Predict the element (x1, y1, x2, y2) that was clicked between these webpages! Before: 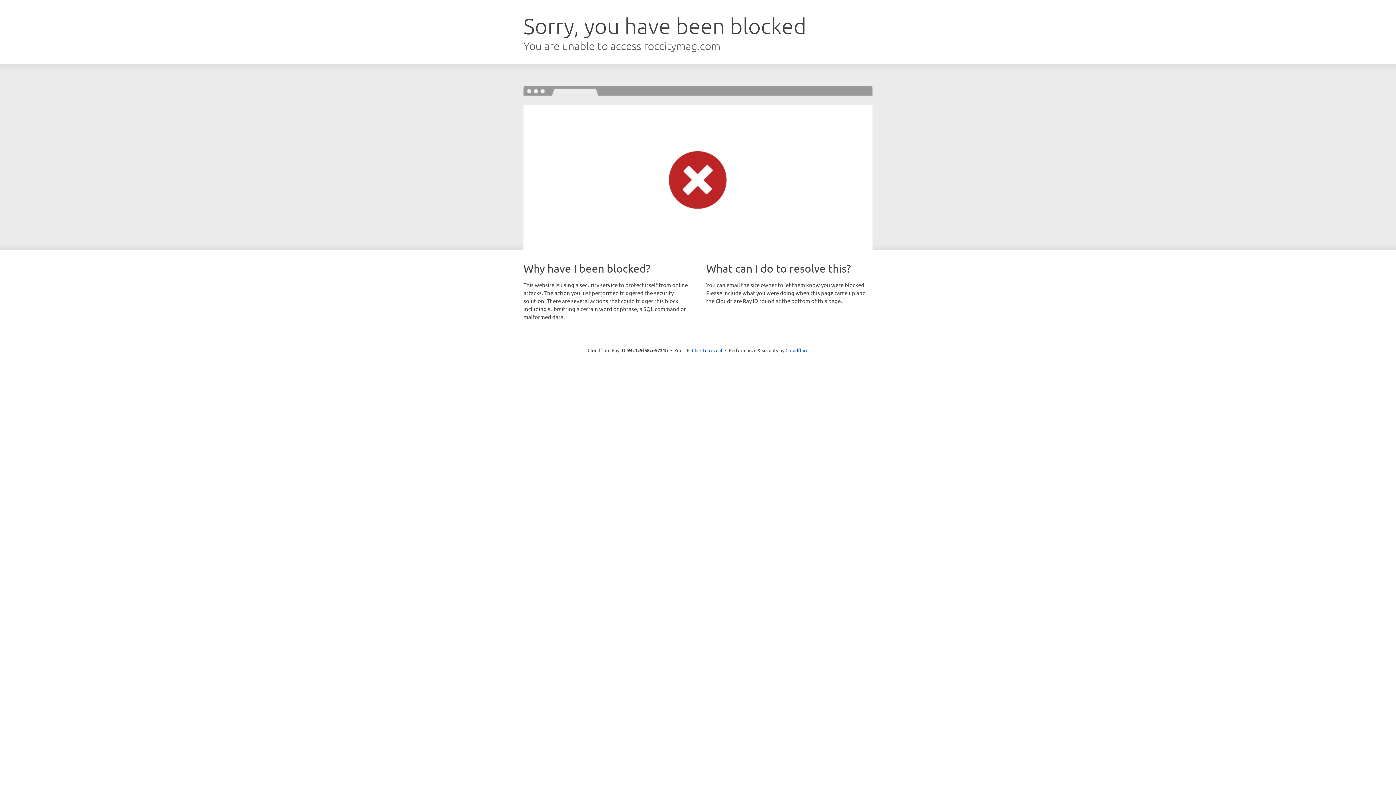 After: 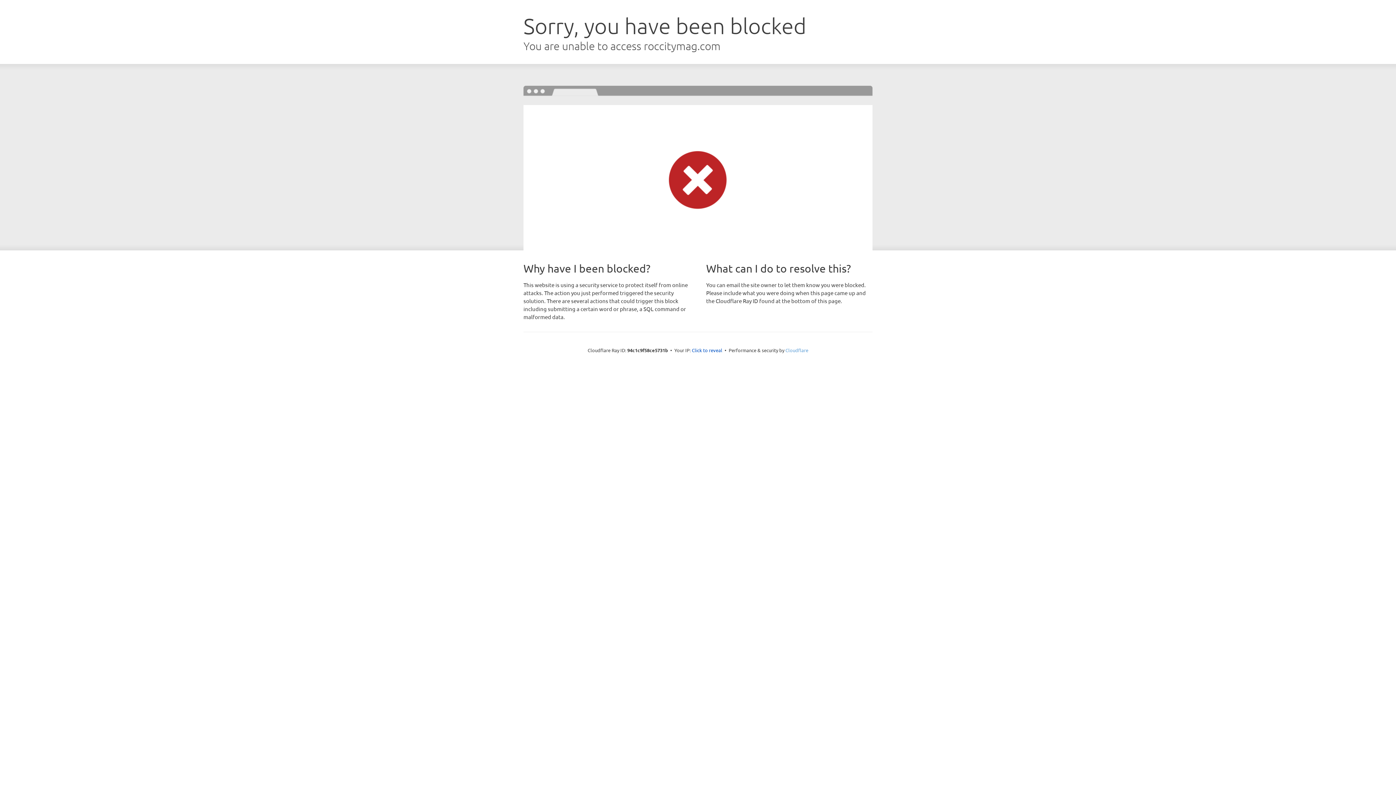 Action: label: Cloudflare bbox: (785, 347, 808, 353)